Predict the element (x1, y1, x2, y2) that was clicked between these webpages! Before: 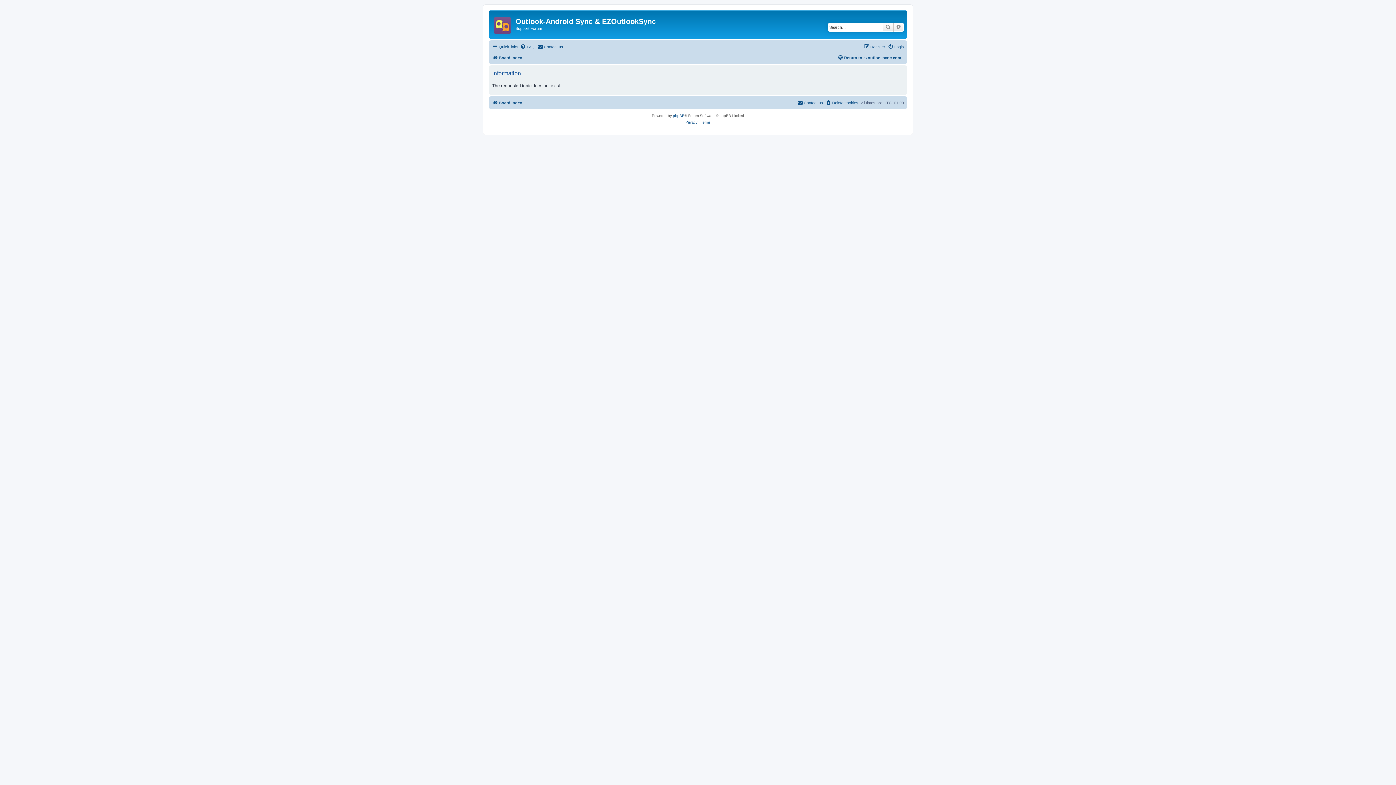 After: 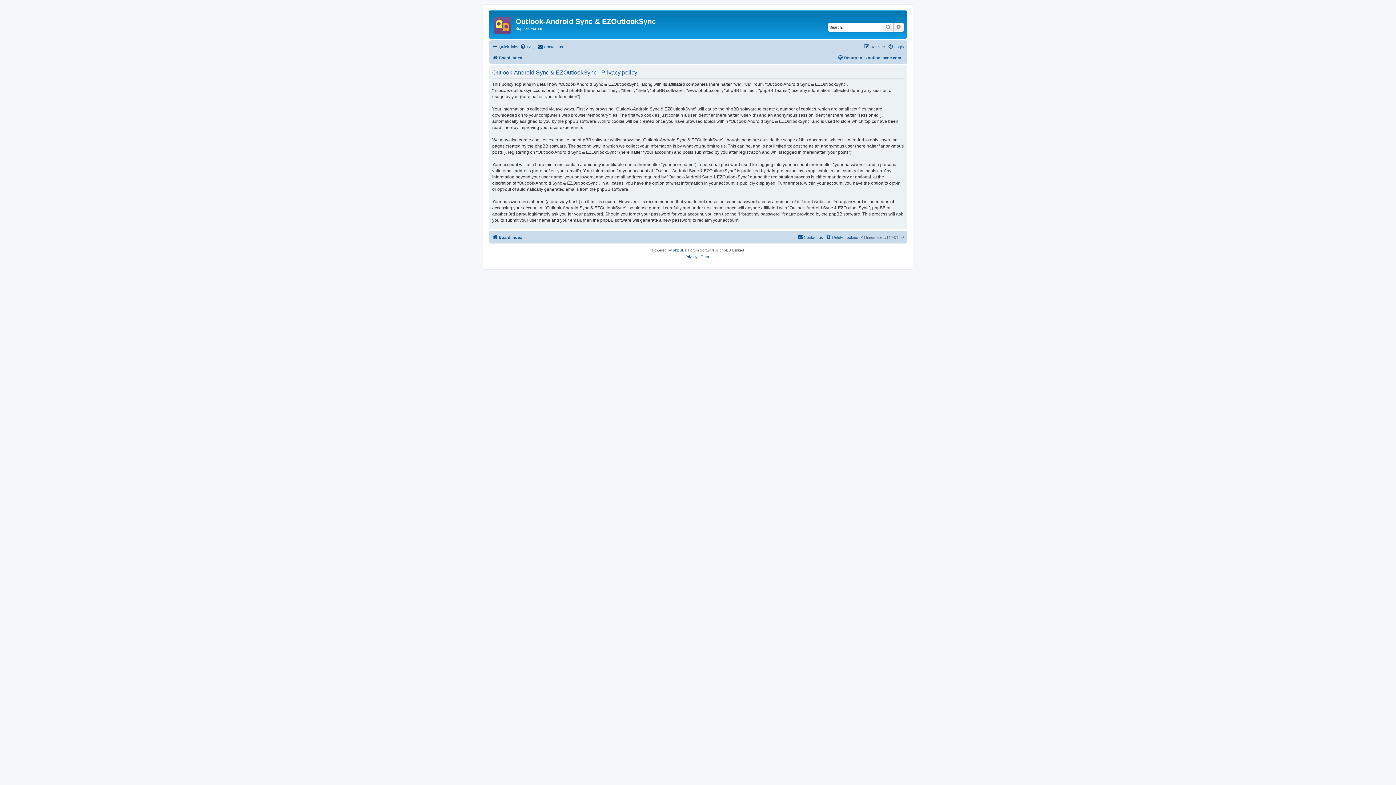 Action: label: Privacy bbox: (685, 119, 697, 125)